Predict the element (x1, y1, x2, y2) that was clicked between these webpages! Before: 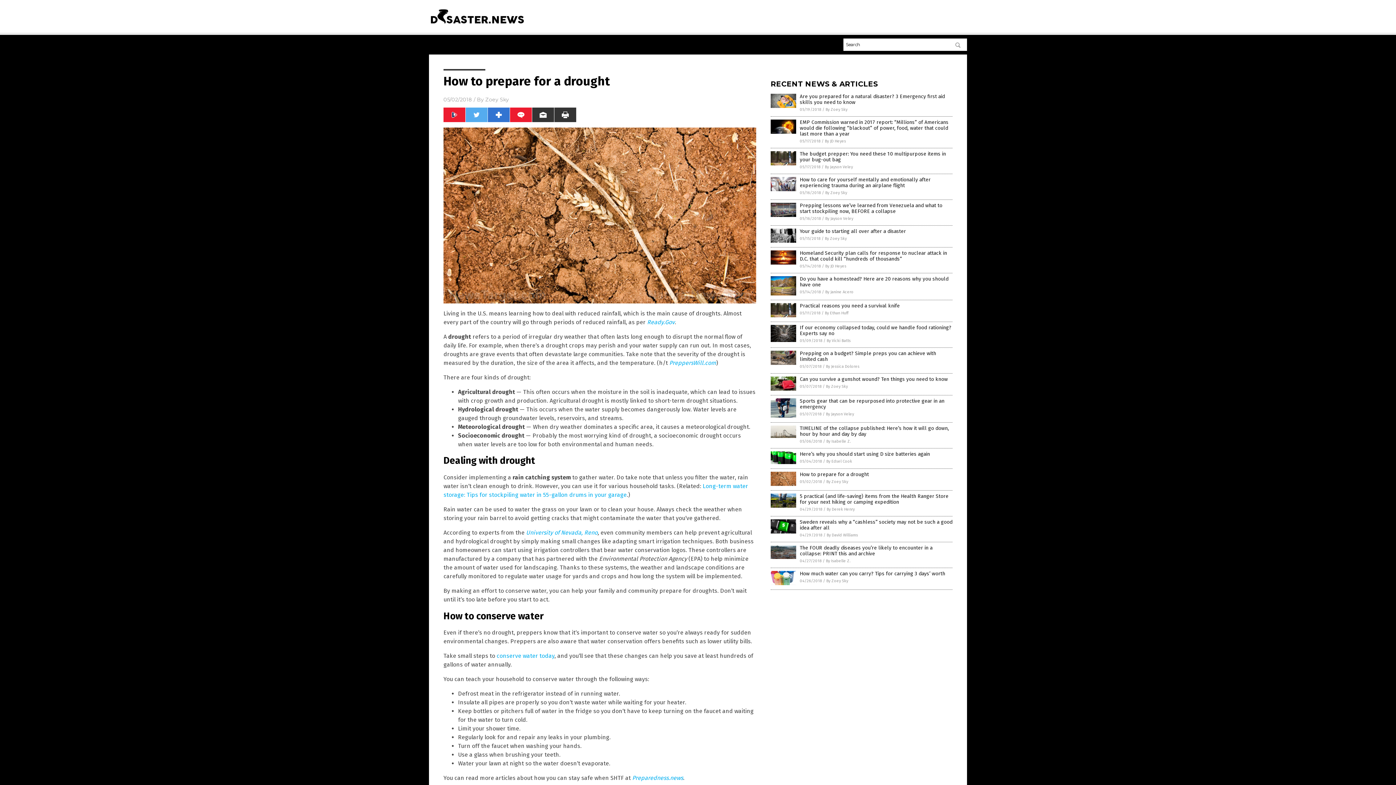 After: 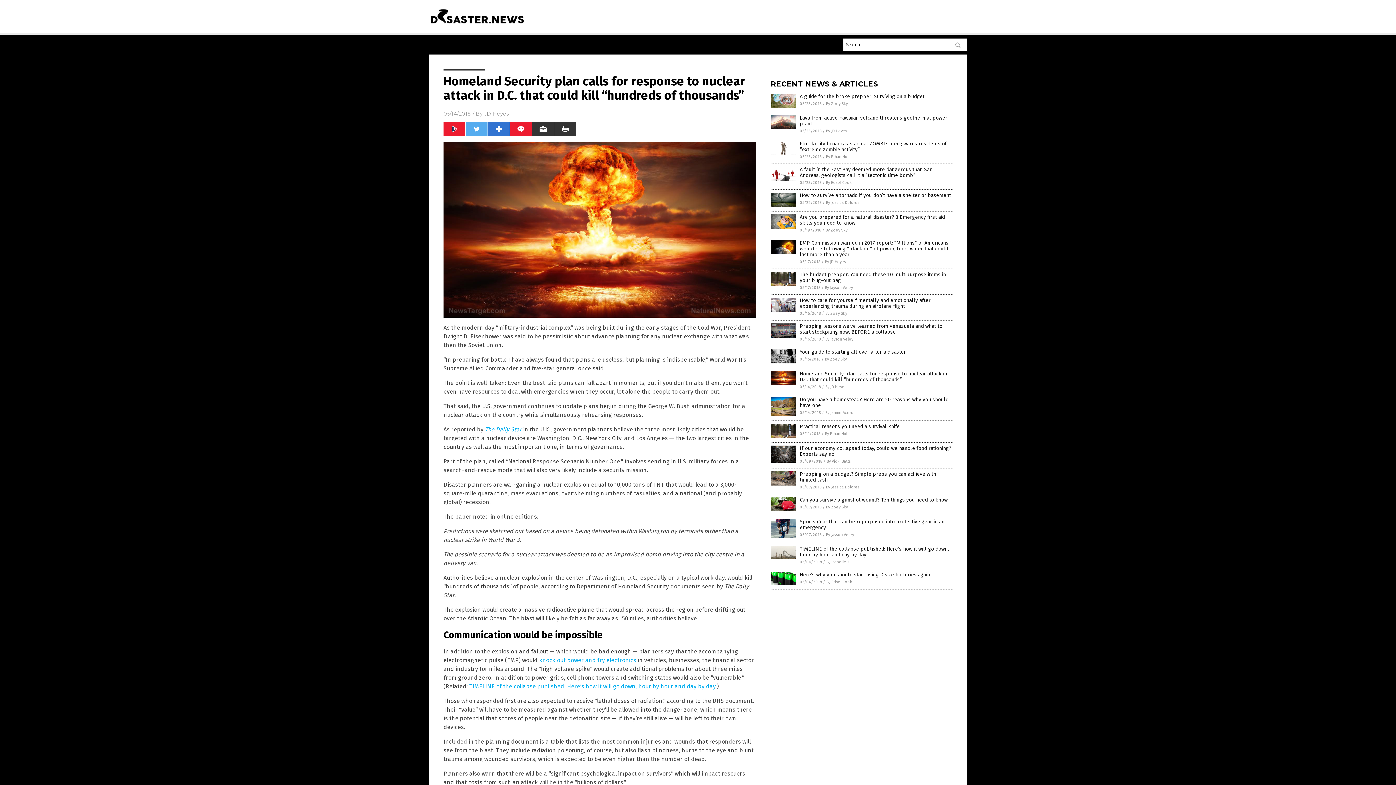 Action: bbox: (800, 250, 947, 262) label: Homeland Security plan calls for response to nuclear attack in D.C. that could kill “hundreds of thousands”